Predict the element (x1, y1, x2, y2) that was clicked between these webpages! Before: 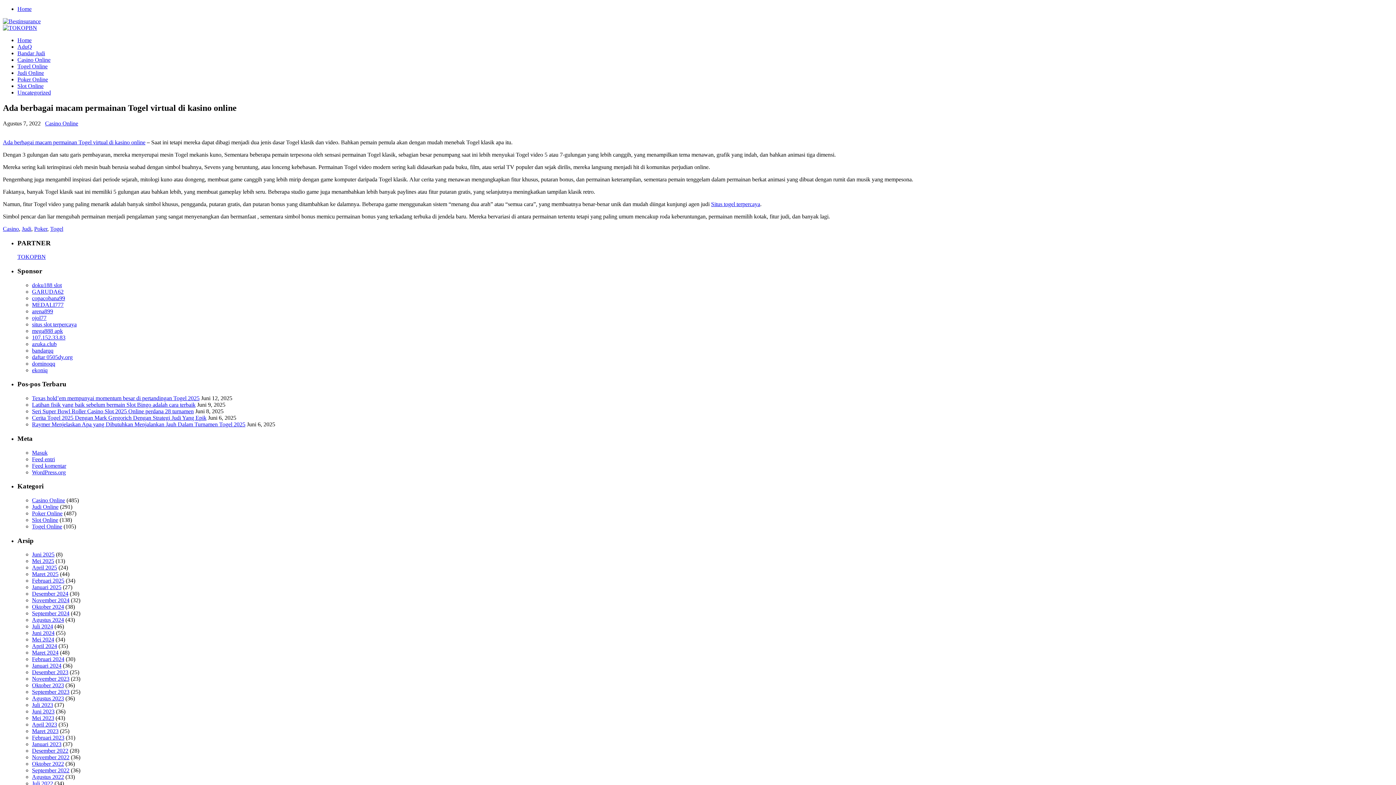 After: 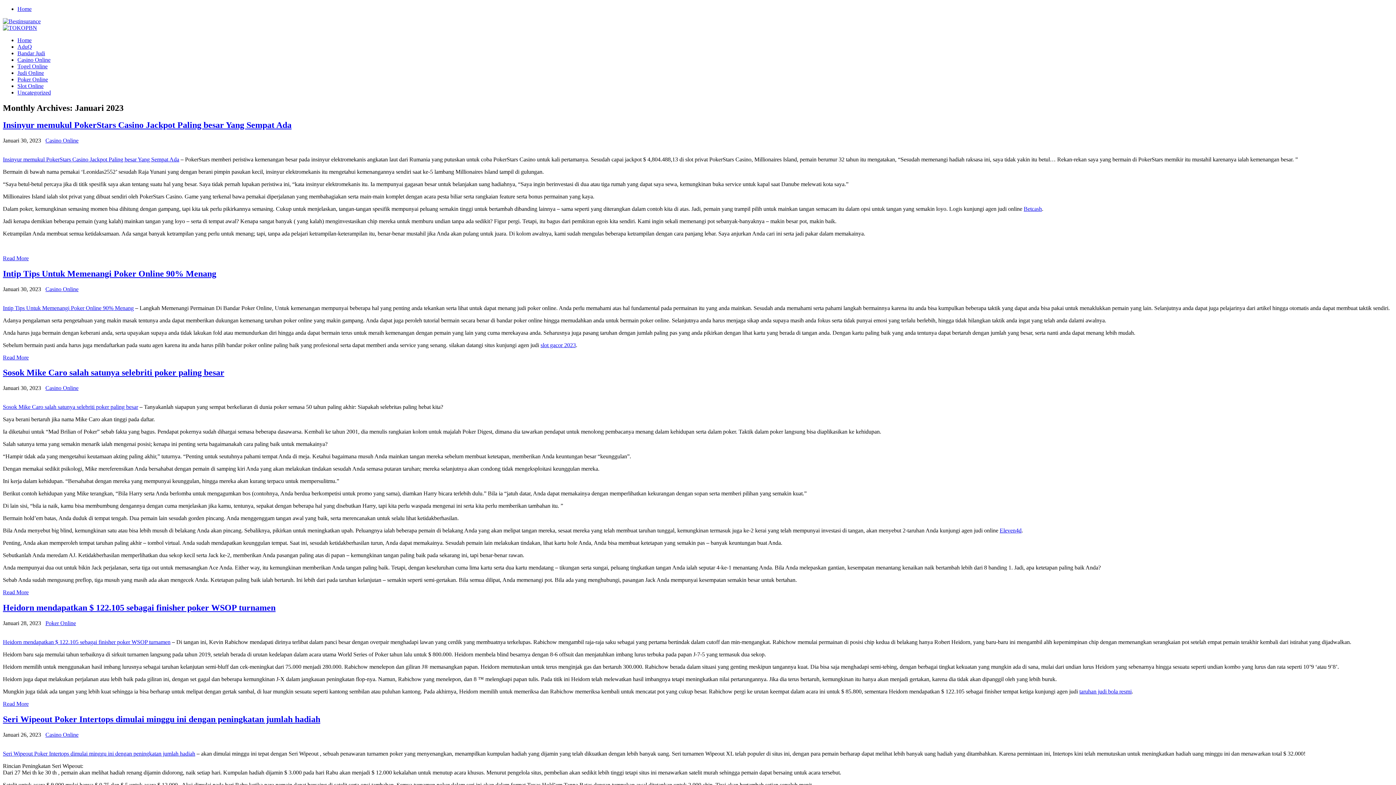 Action: label: Januari 2023 bbox: (32, 741, 61, 747)